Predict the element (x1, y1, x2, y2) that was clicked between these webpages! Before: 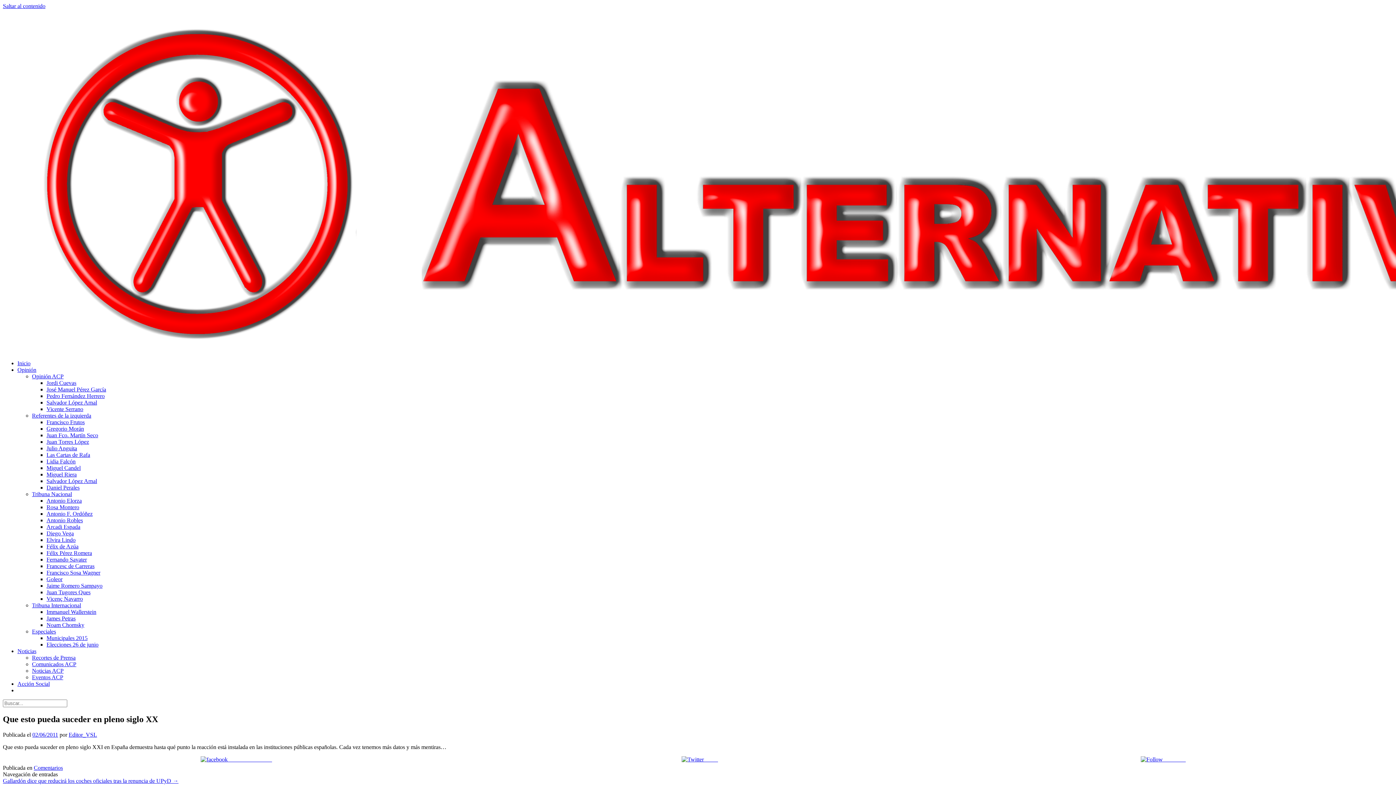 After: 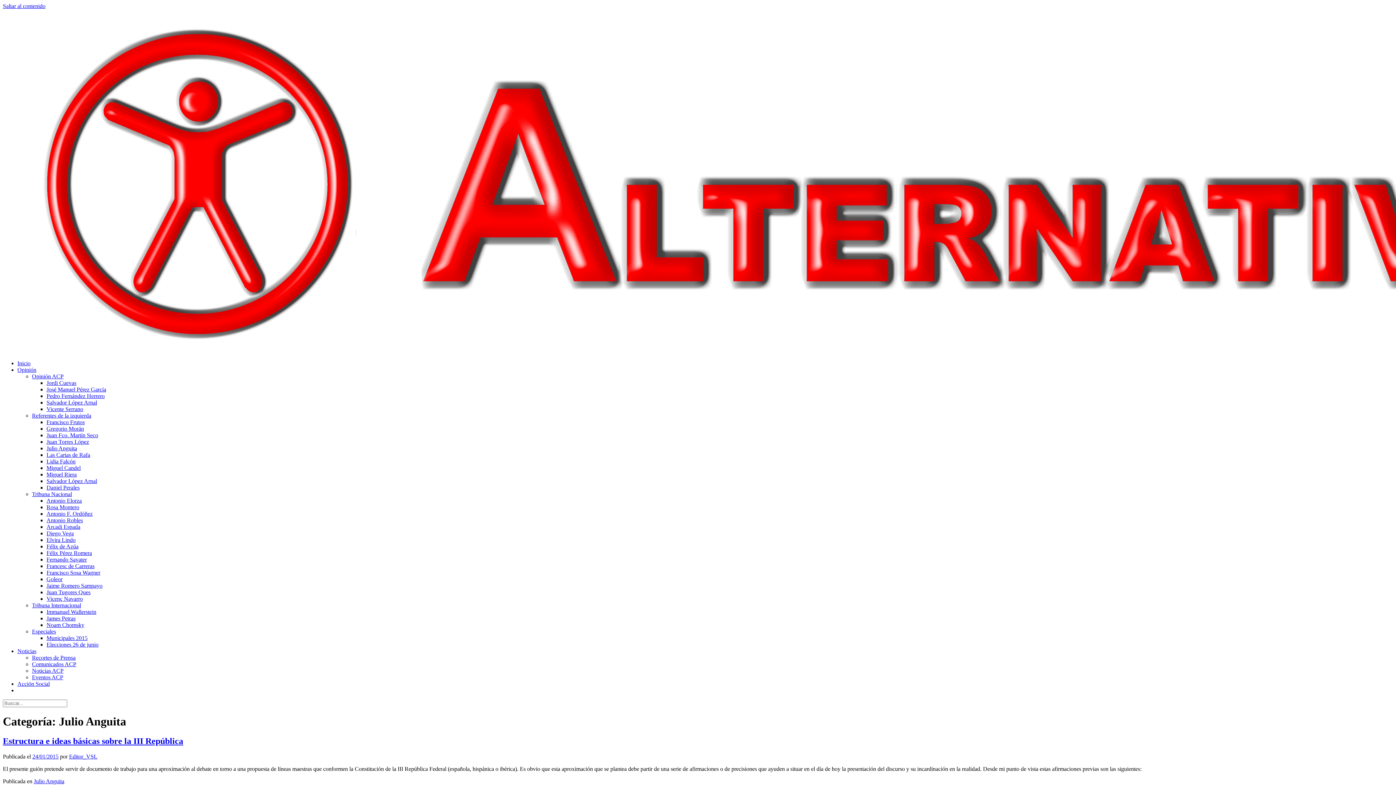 Action: bbox: (46, 445, 77, 451) label: Julio Anguita